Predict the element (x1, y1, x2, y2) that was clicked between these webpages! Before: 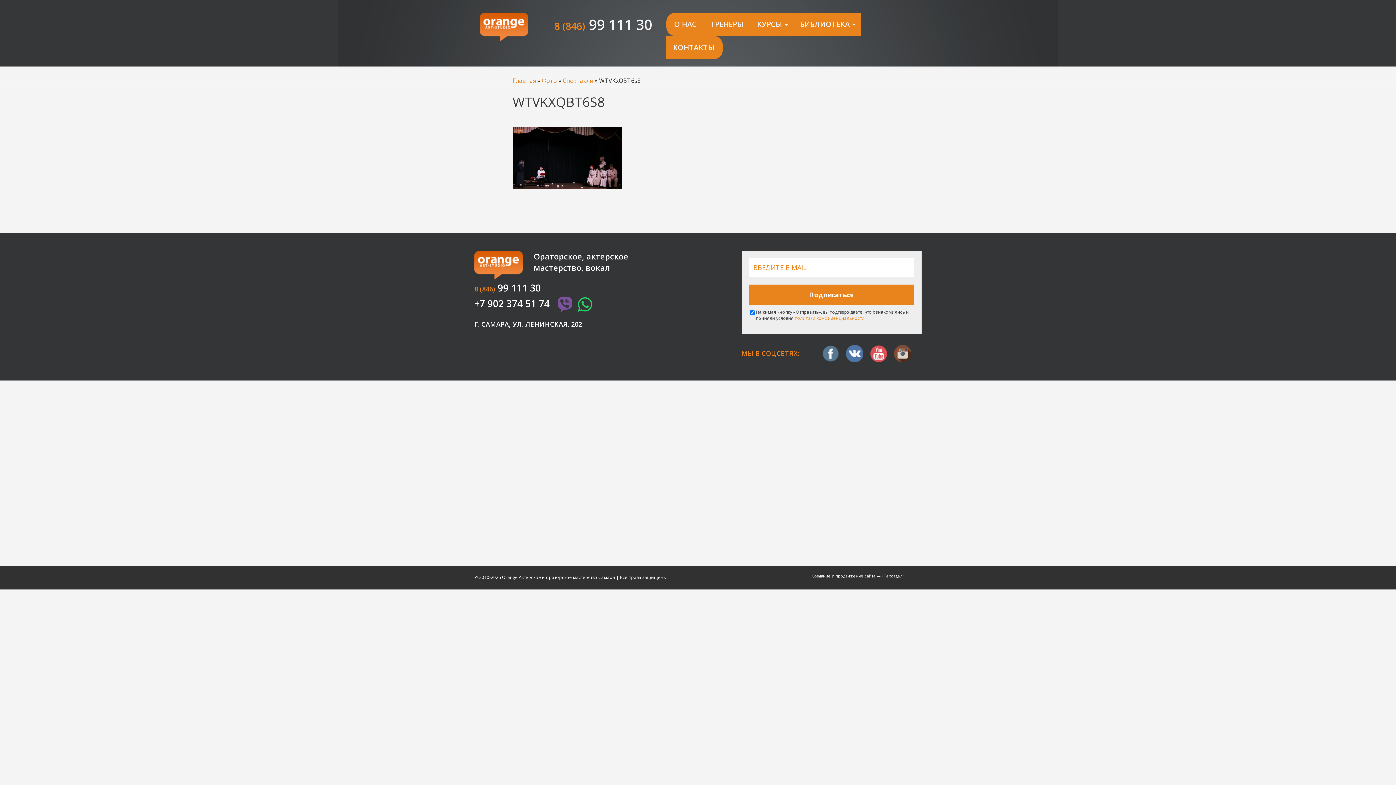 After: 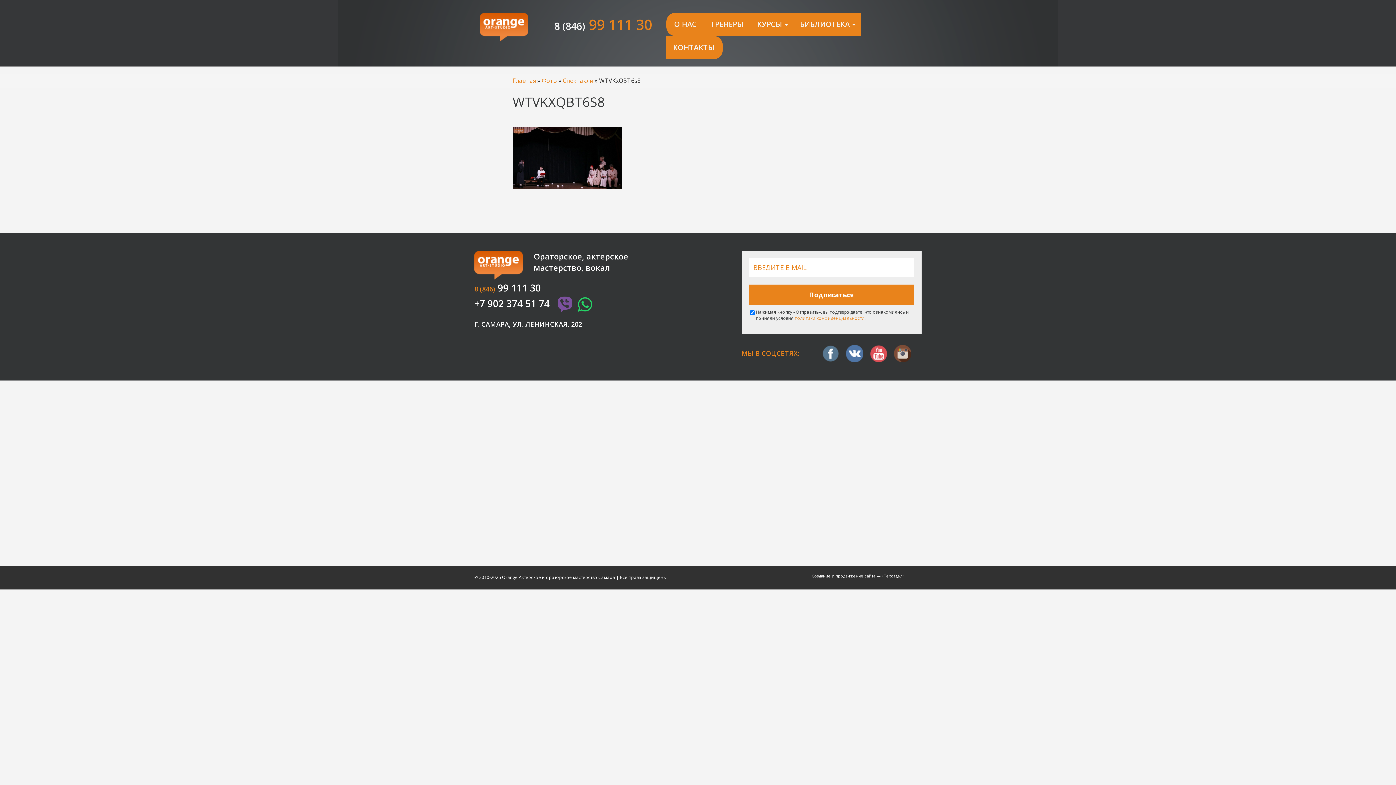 Action: label: 8 (846) 99 111 30 bbox: (554, 14, 655, 34)